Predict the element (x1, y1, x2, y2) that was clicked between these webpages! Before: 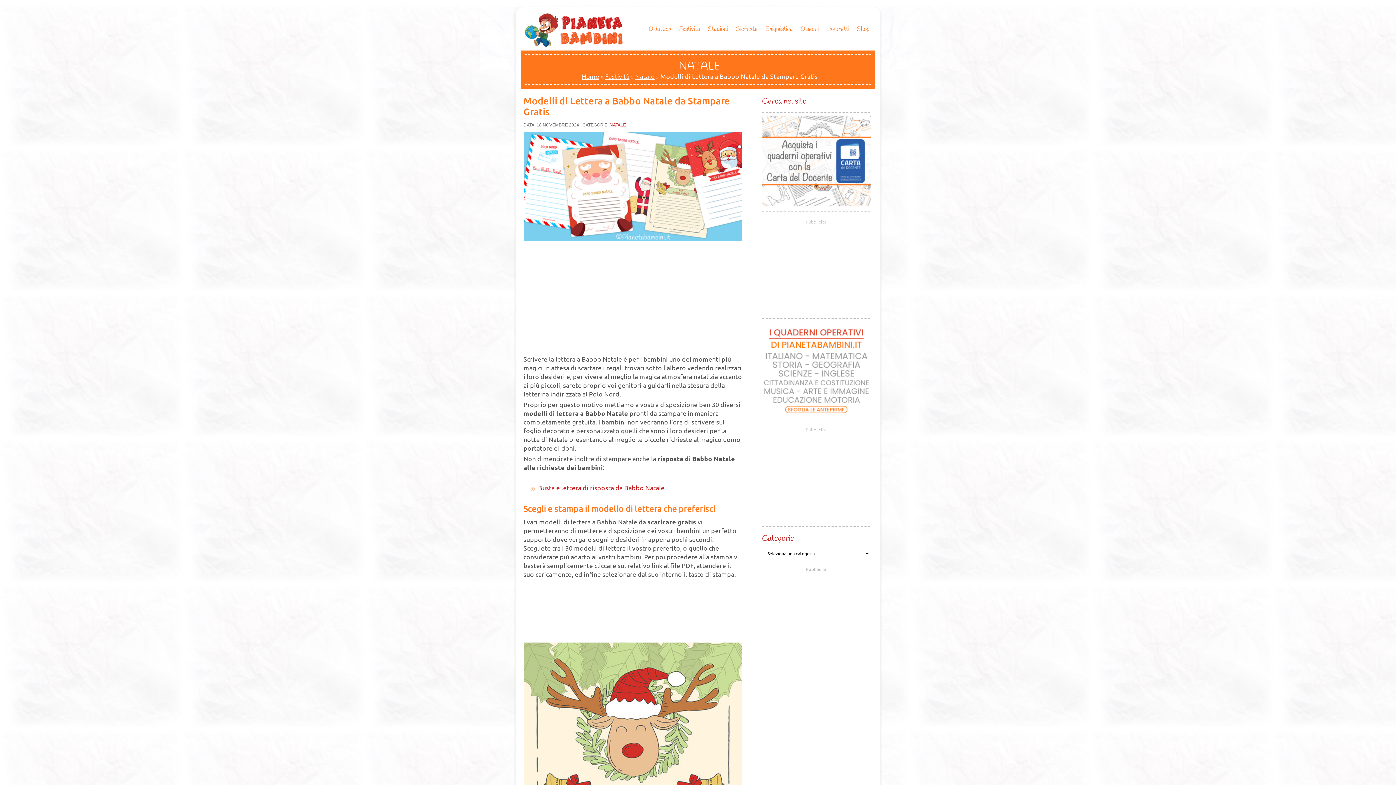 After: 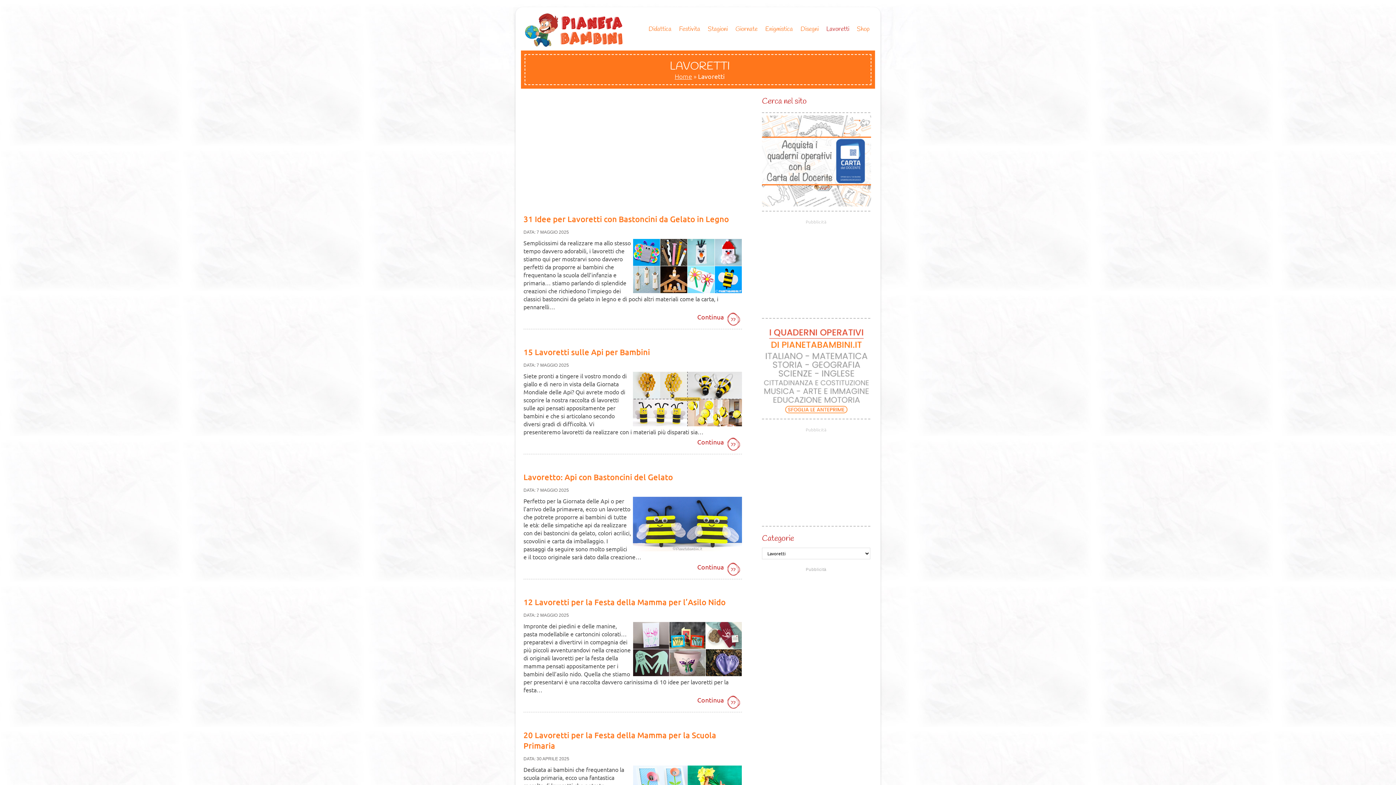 Action: bbox: (823, 23, 852, 39) label: Lavoretti